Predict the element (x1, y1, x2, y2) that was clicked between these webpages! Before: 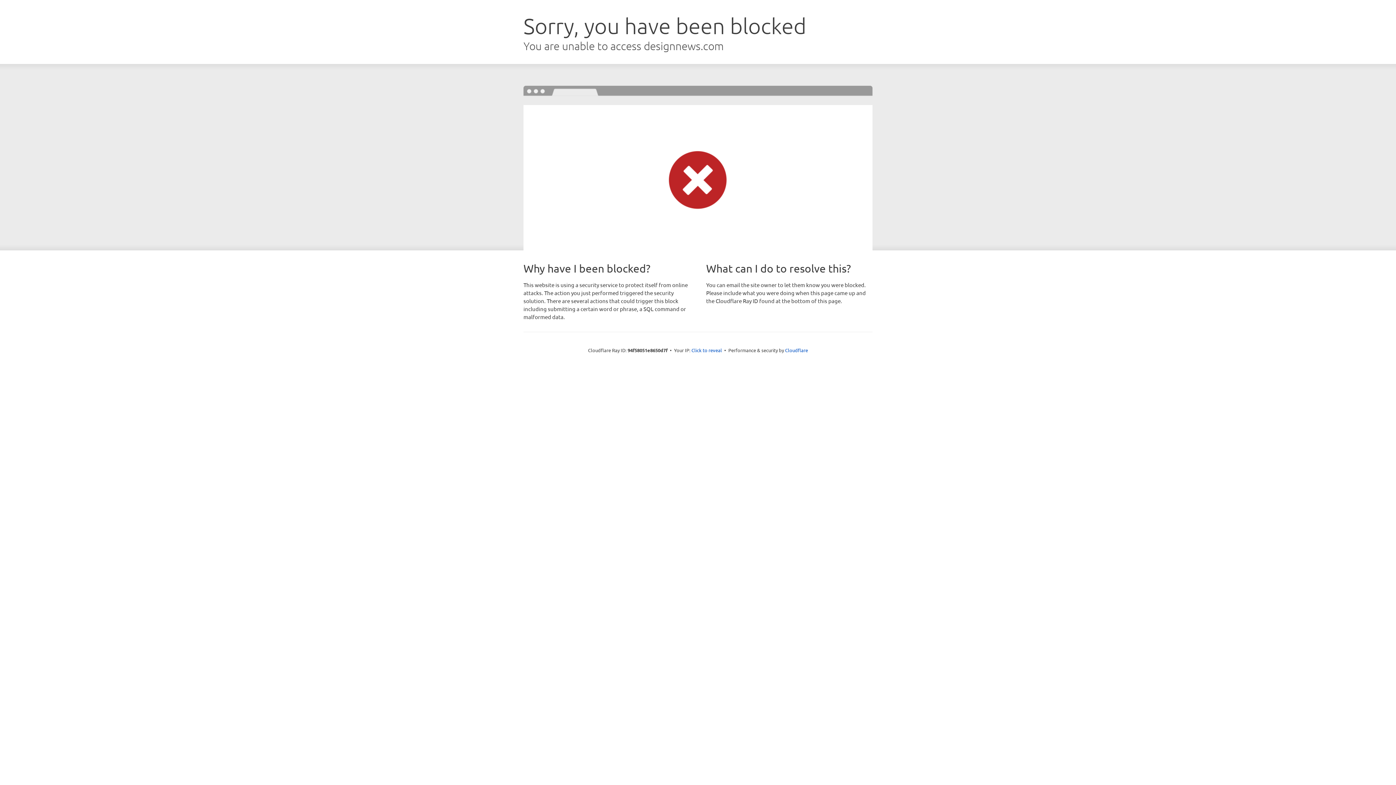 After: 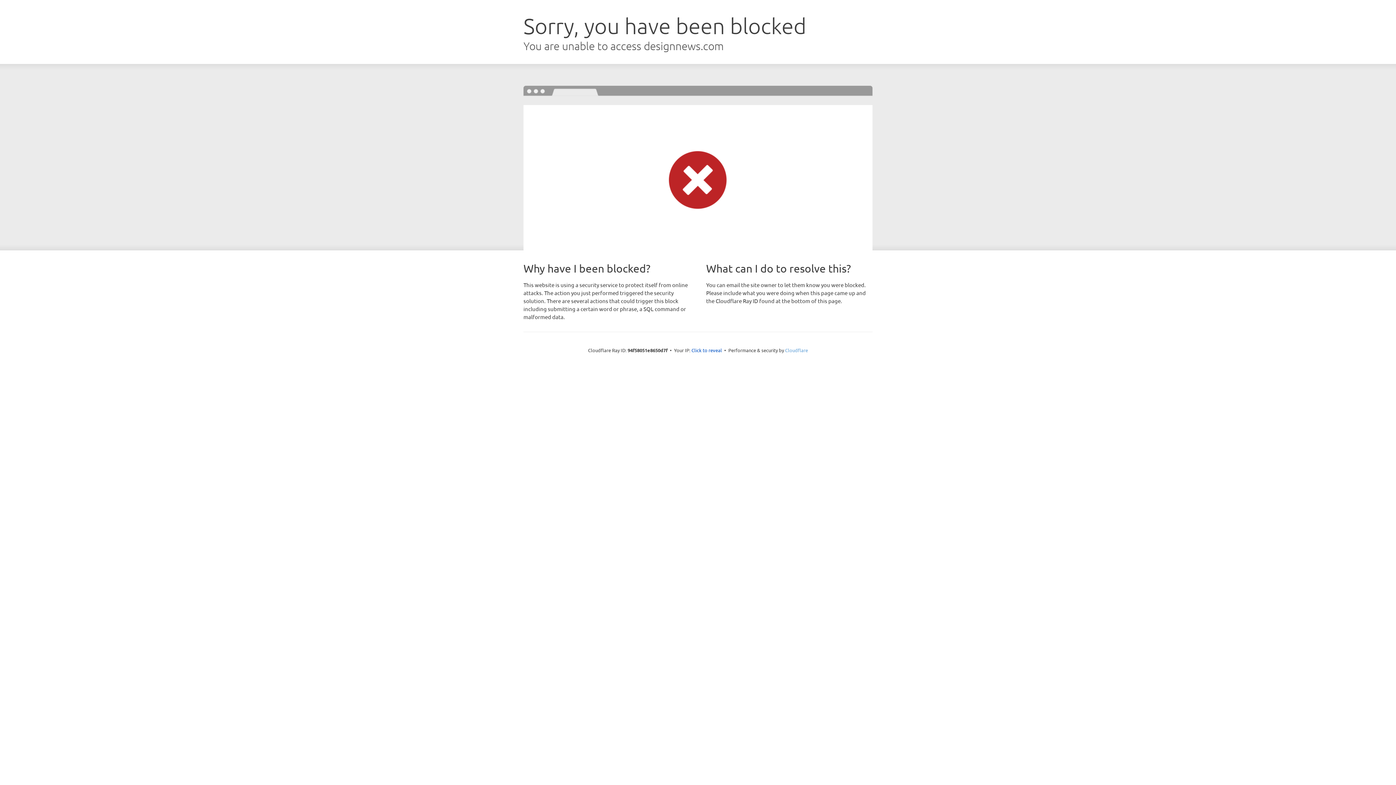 Action: label: Cloudflare bbox: (785, 347, 808, 353)